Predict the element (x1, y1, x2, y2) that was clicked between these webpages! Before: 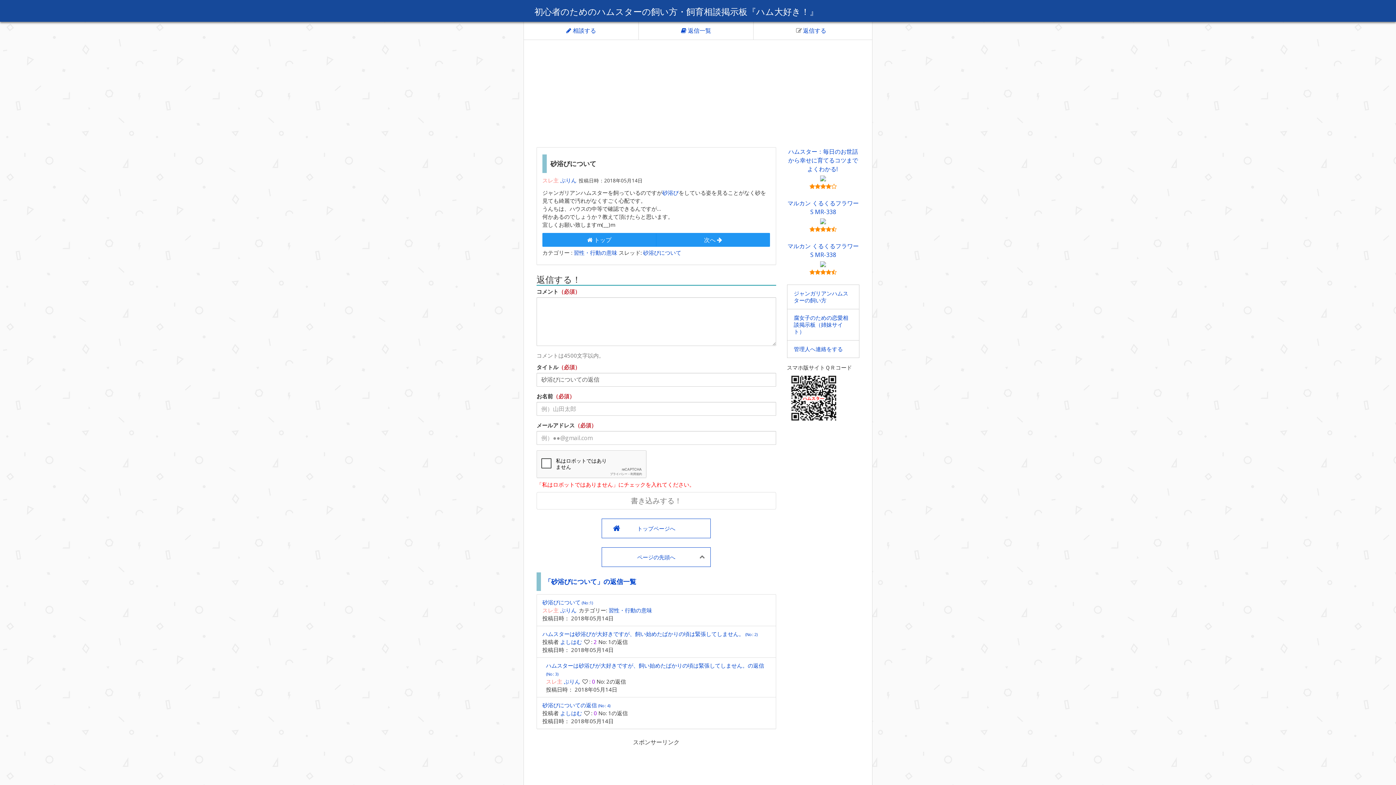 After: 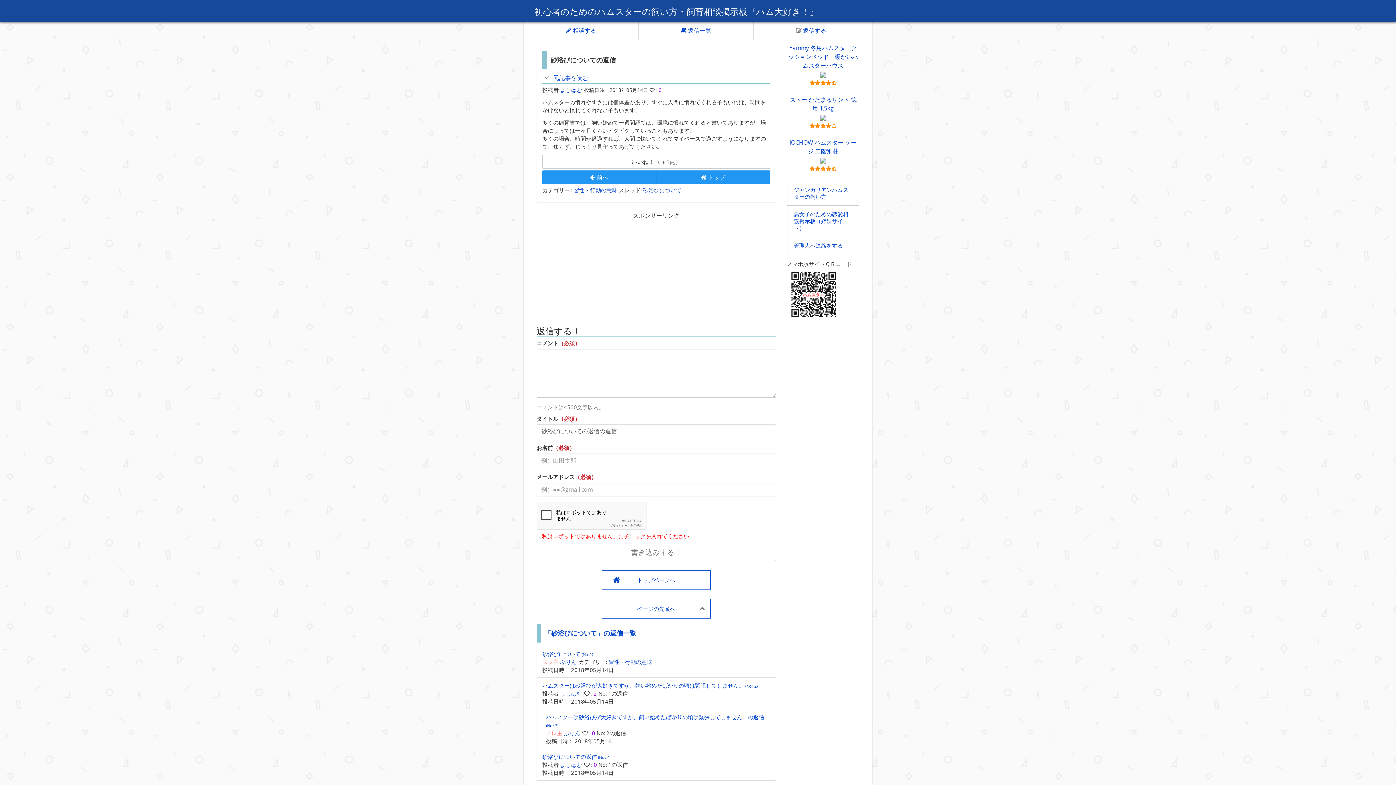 Action: bbox: (542, 701, 610, 708) label: 砂浴びについての返信 (No: 4)